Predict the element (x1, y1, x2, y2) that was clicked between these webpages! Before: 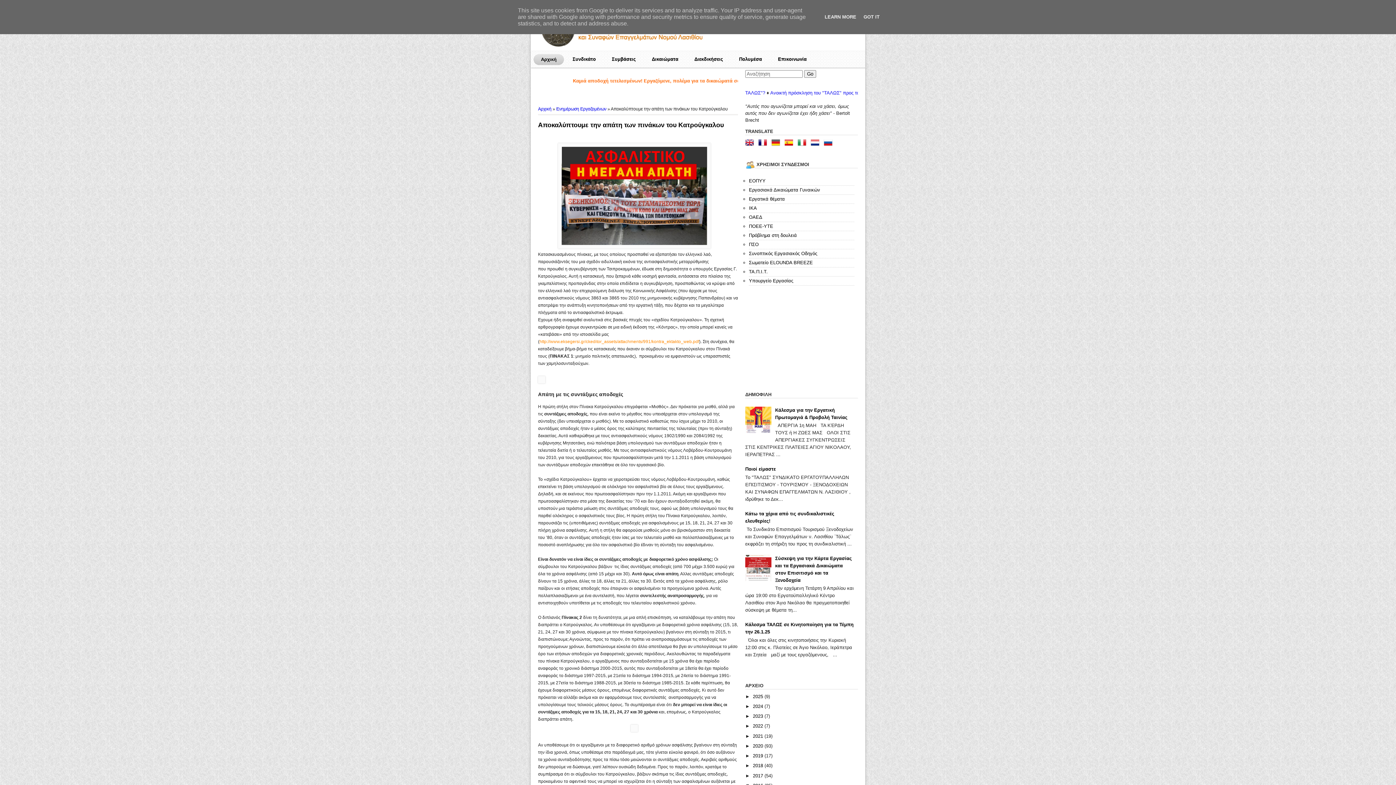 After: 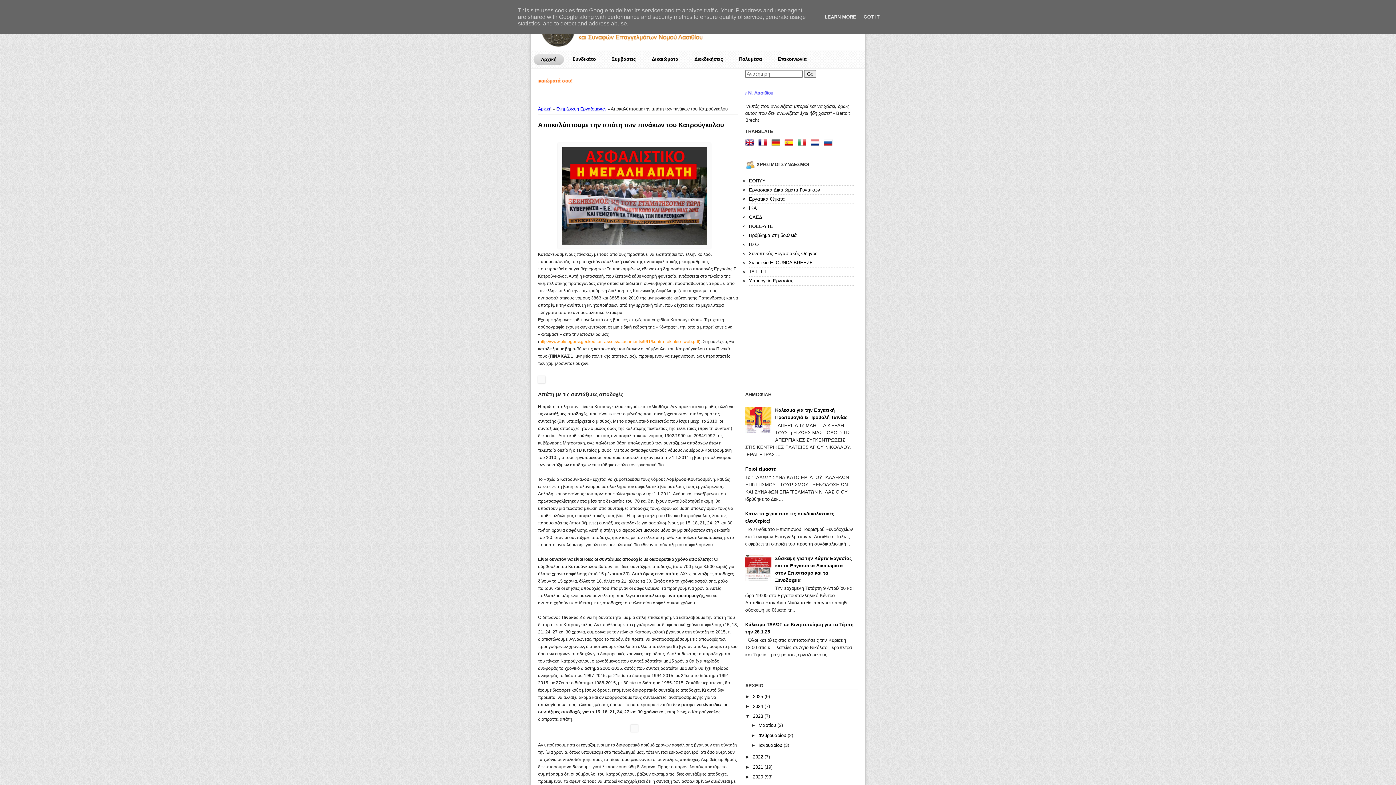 Action: label: ►   bbox: (745, 713, 753, 719)